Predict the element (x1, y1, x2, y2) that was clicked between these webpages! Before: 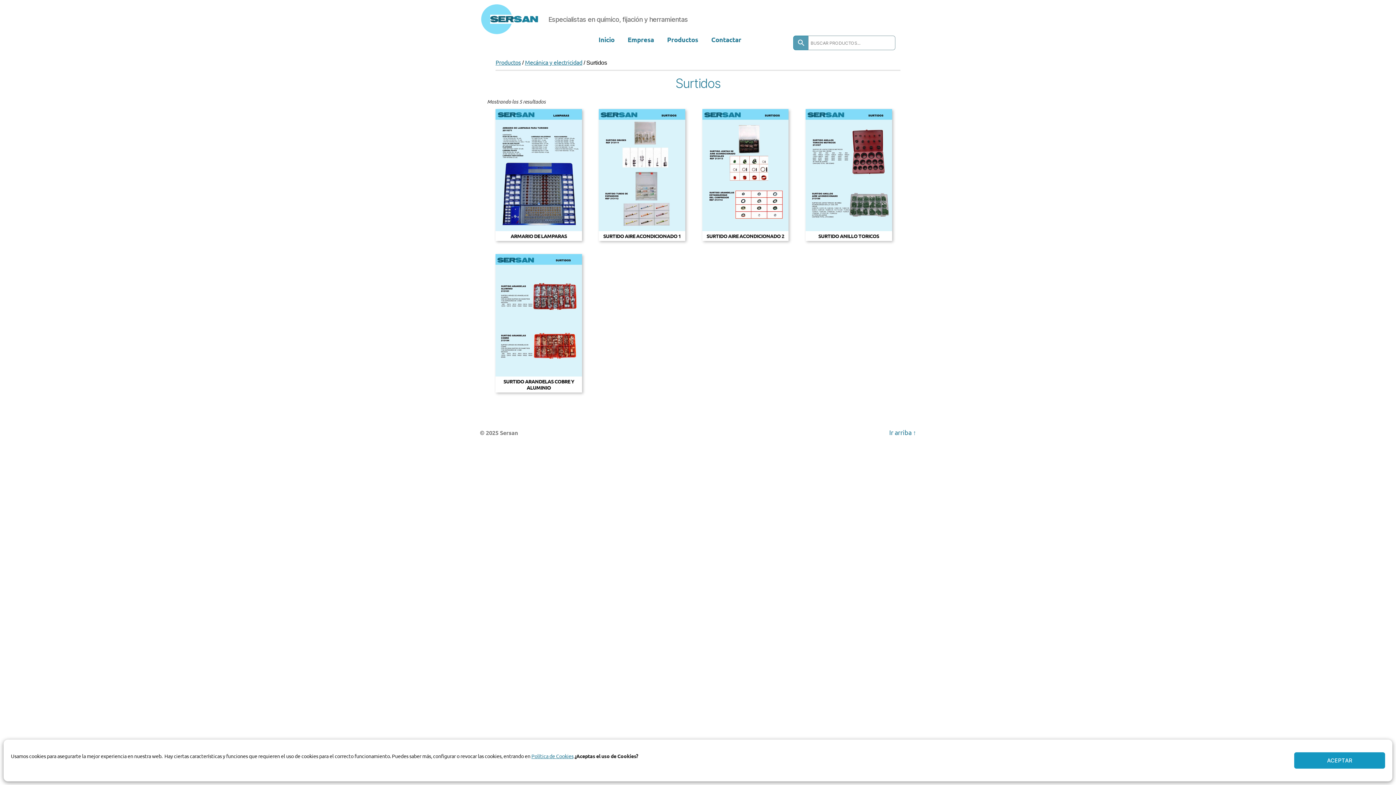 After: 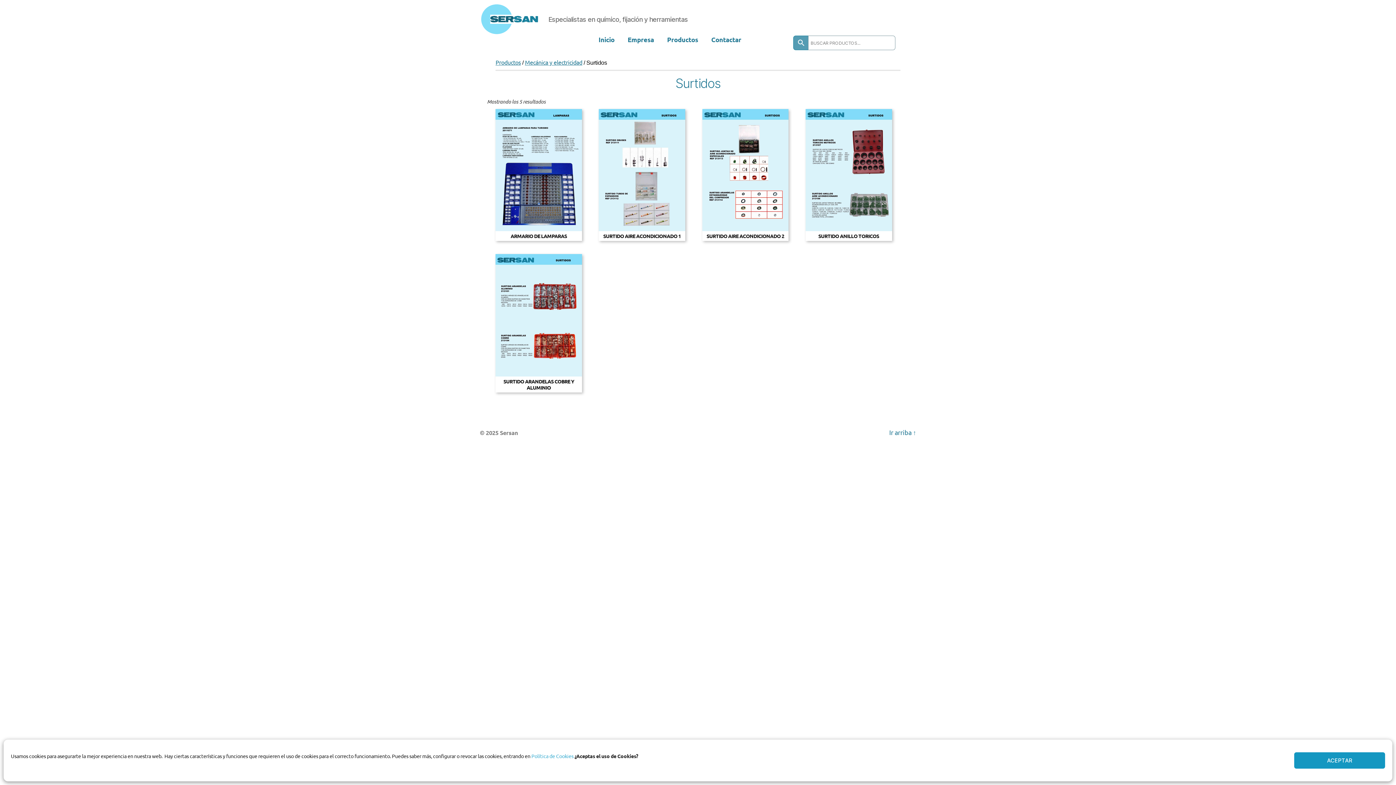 Action: label: Política de Cookies bbox: (531, 753, 573, 759)